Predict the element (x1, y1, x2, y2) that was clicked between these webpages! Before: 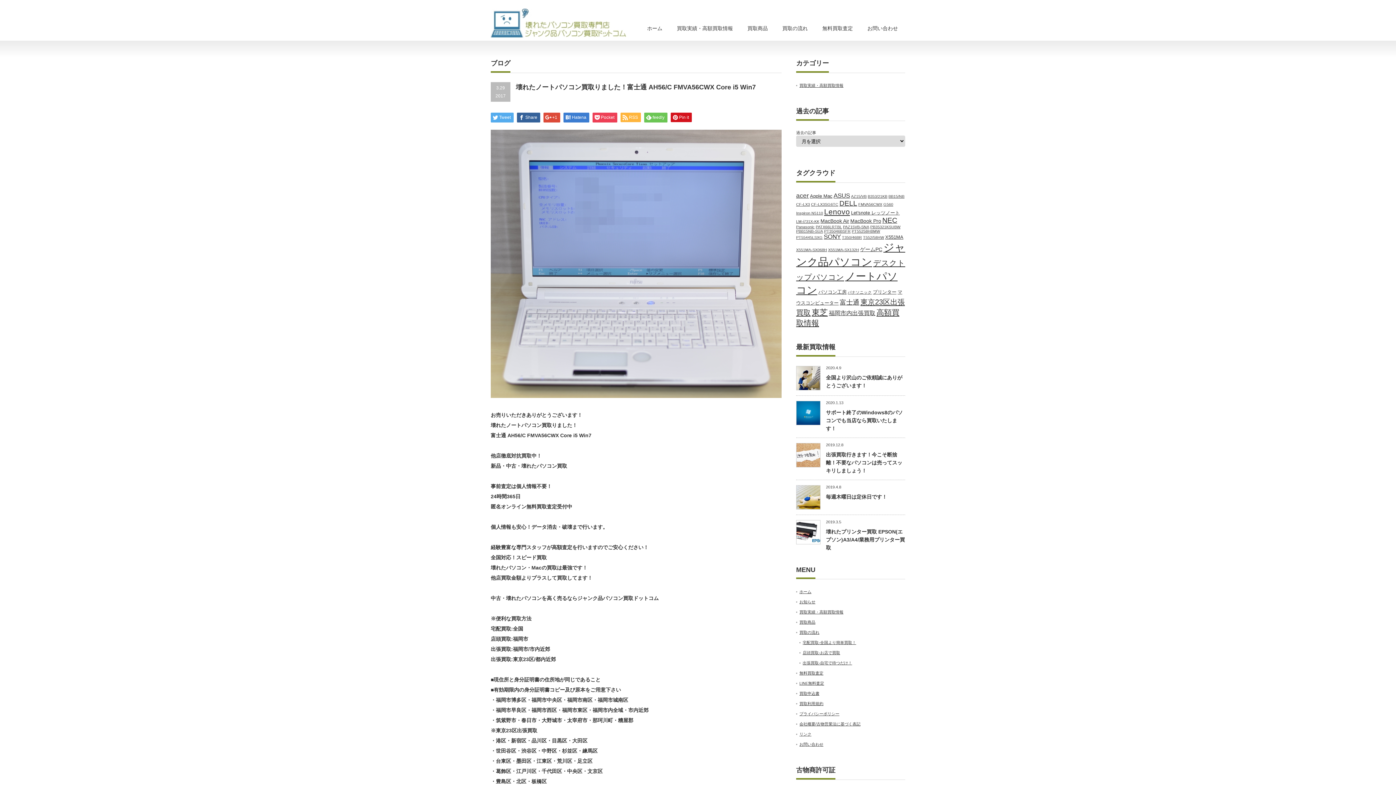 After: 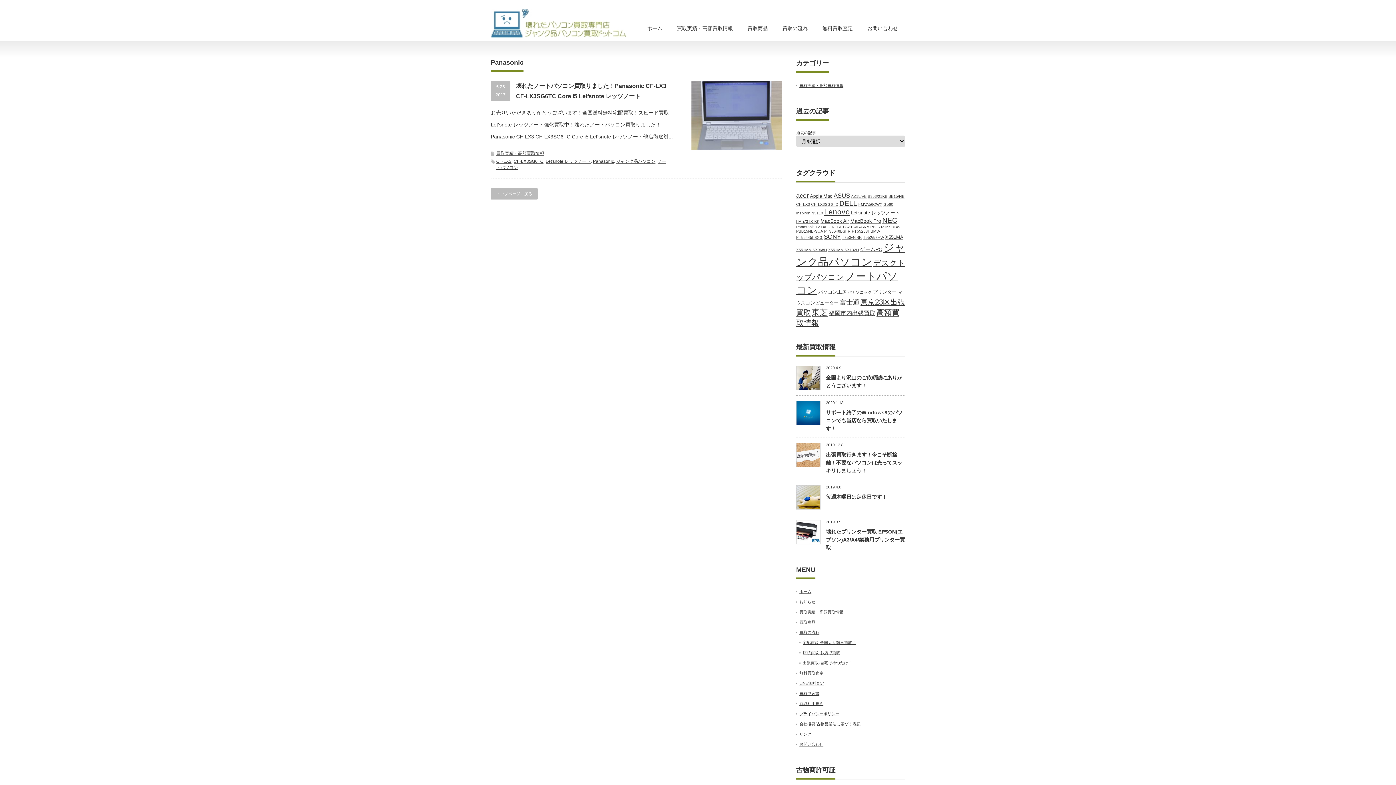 Action: bbox: (796, 224, 814, 229) label: Panasonic (1個の項目)